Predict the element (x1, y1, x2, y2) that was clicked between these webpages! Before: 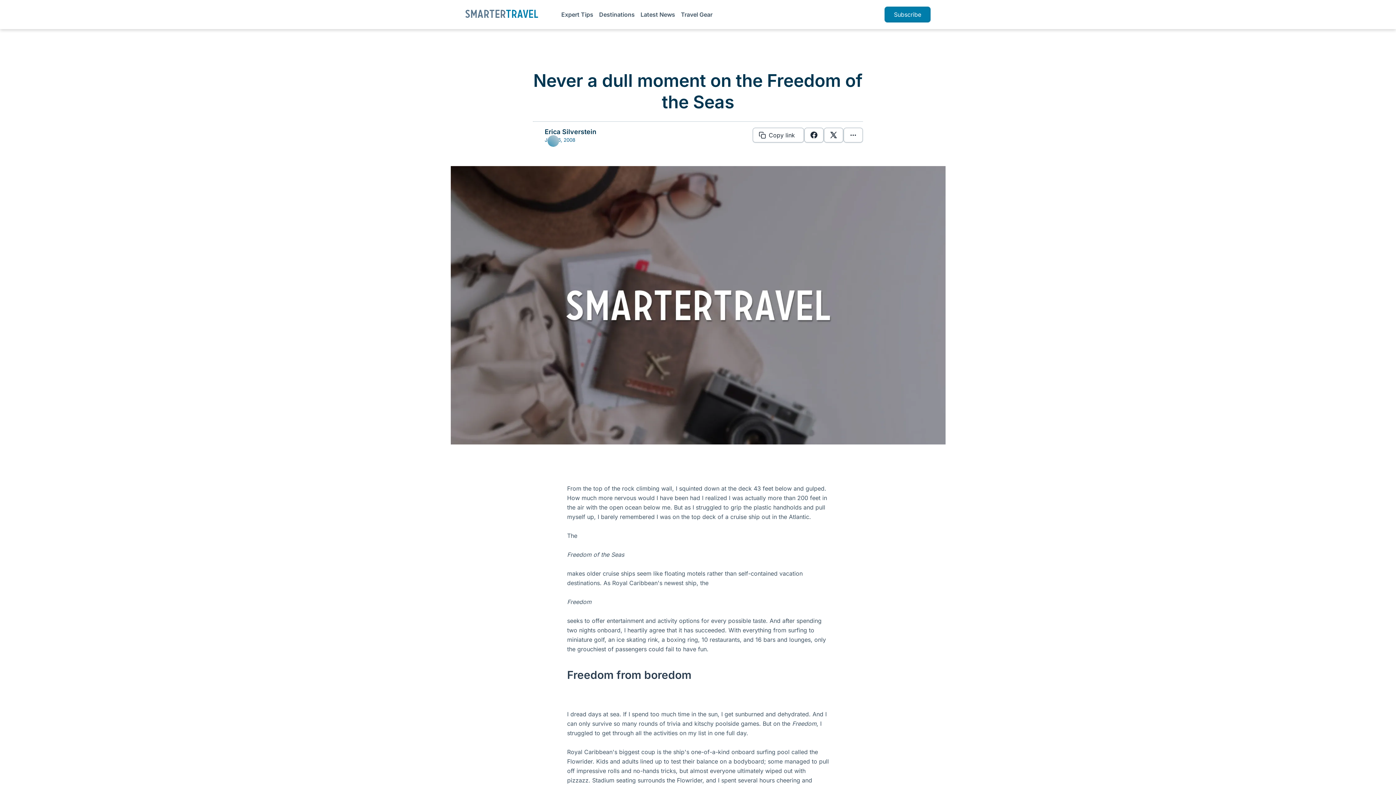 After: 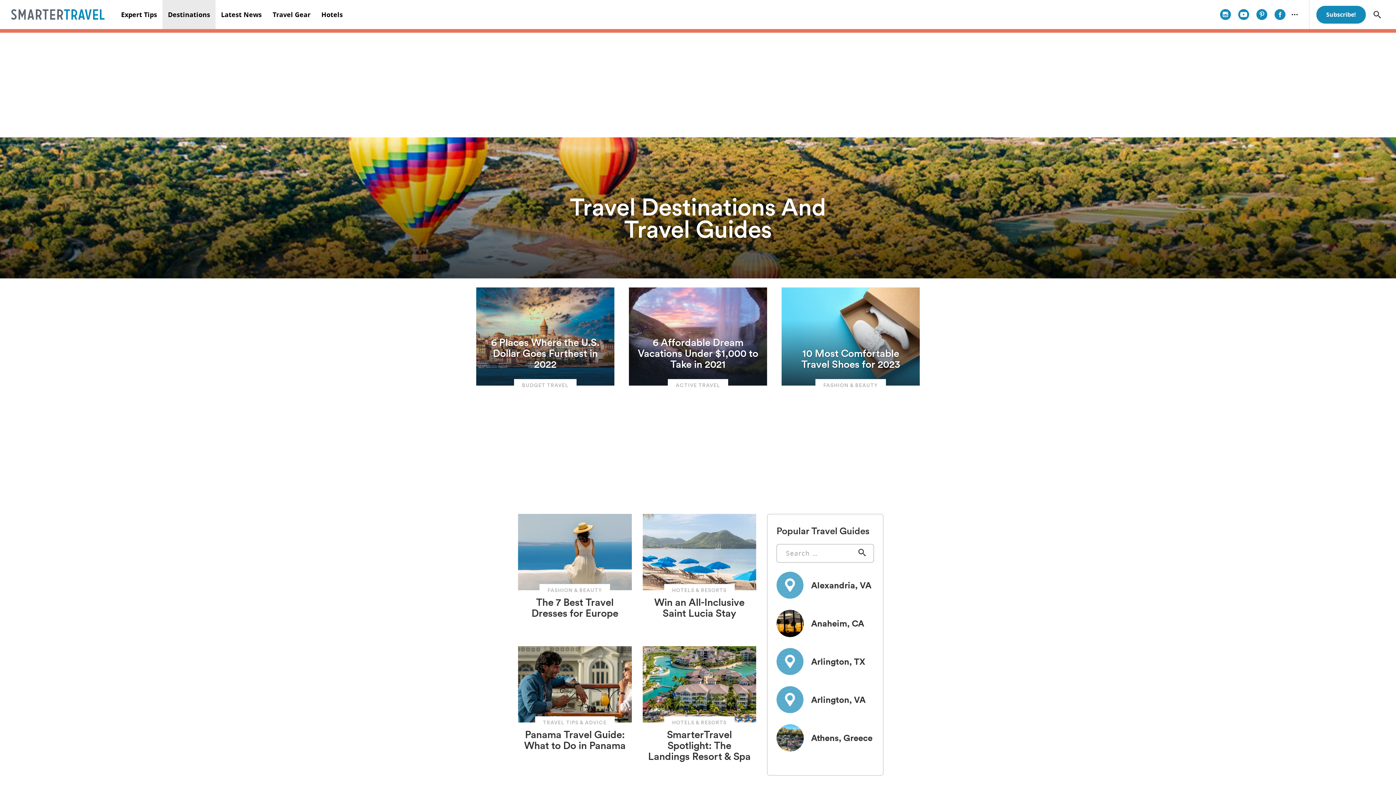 Action: label: Destinations bbox: (599, 10, 634, 18)